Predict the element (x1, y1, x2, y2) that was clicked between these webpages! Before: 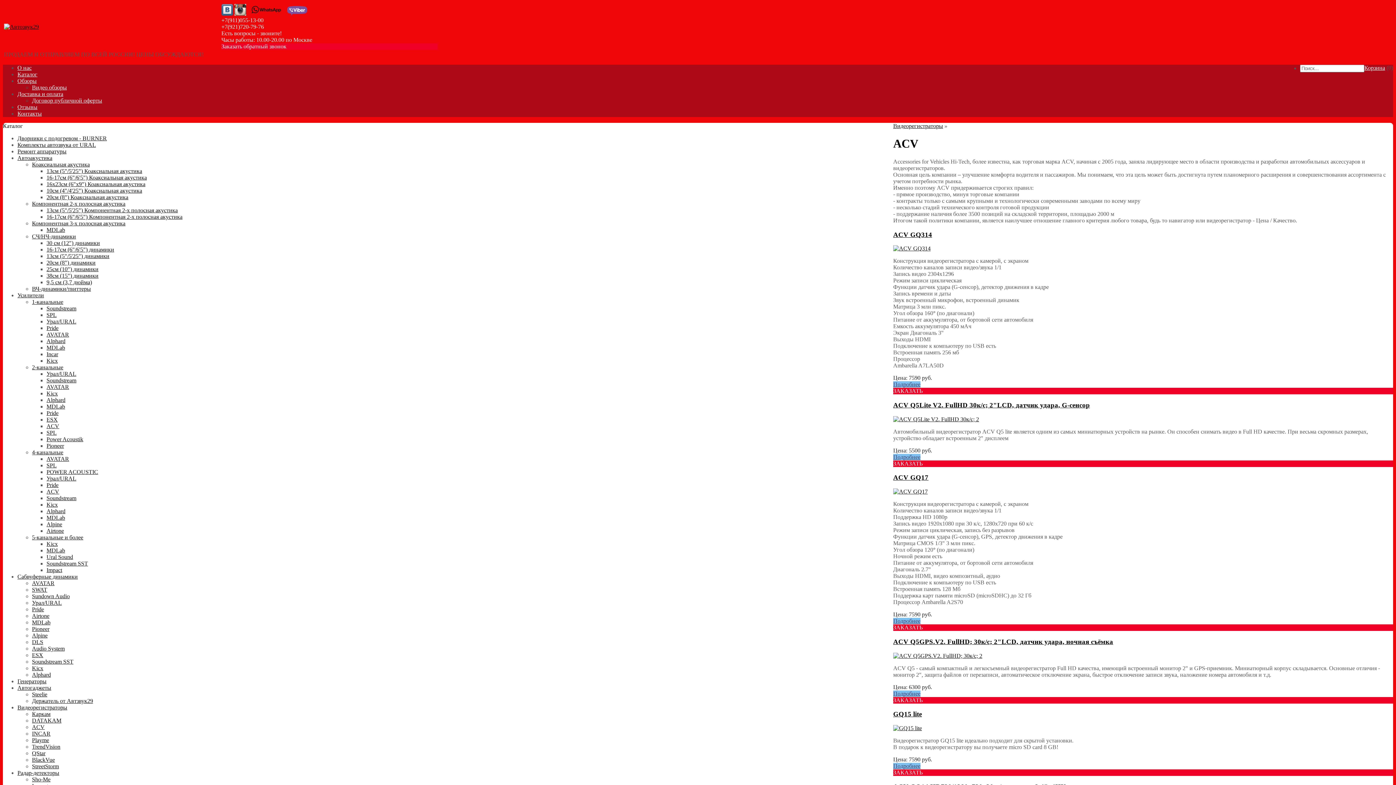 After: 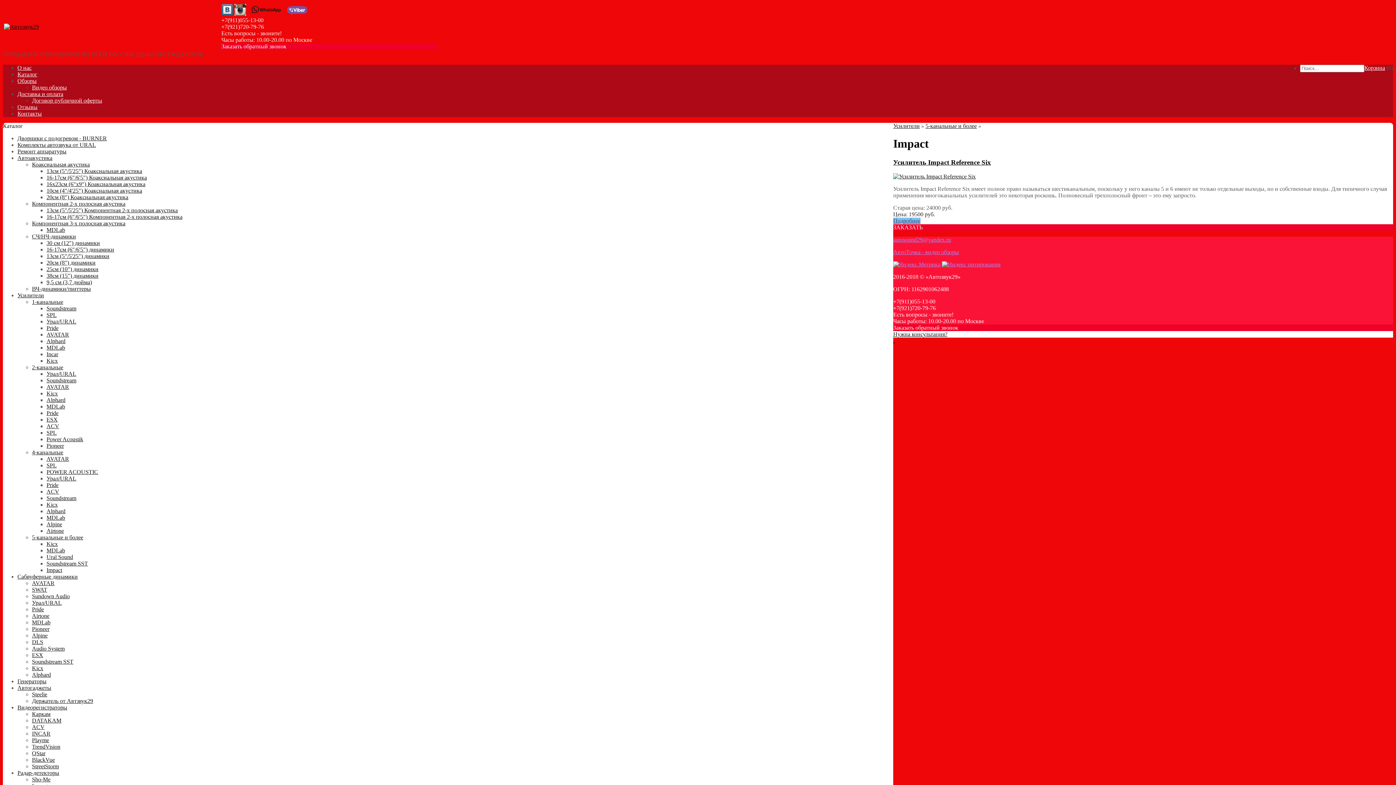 Action: label: Impact bbox: (46, 567, 62, 573)